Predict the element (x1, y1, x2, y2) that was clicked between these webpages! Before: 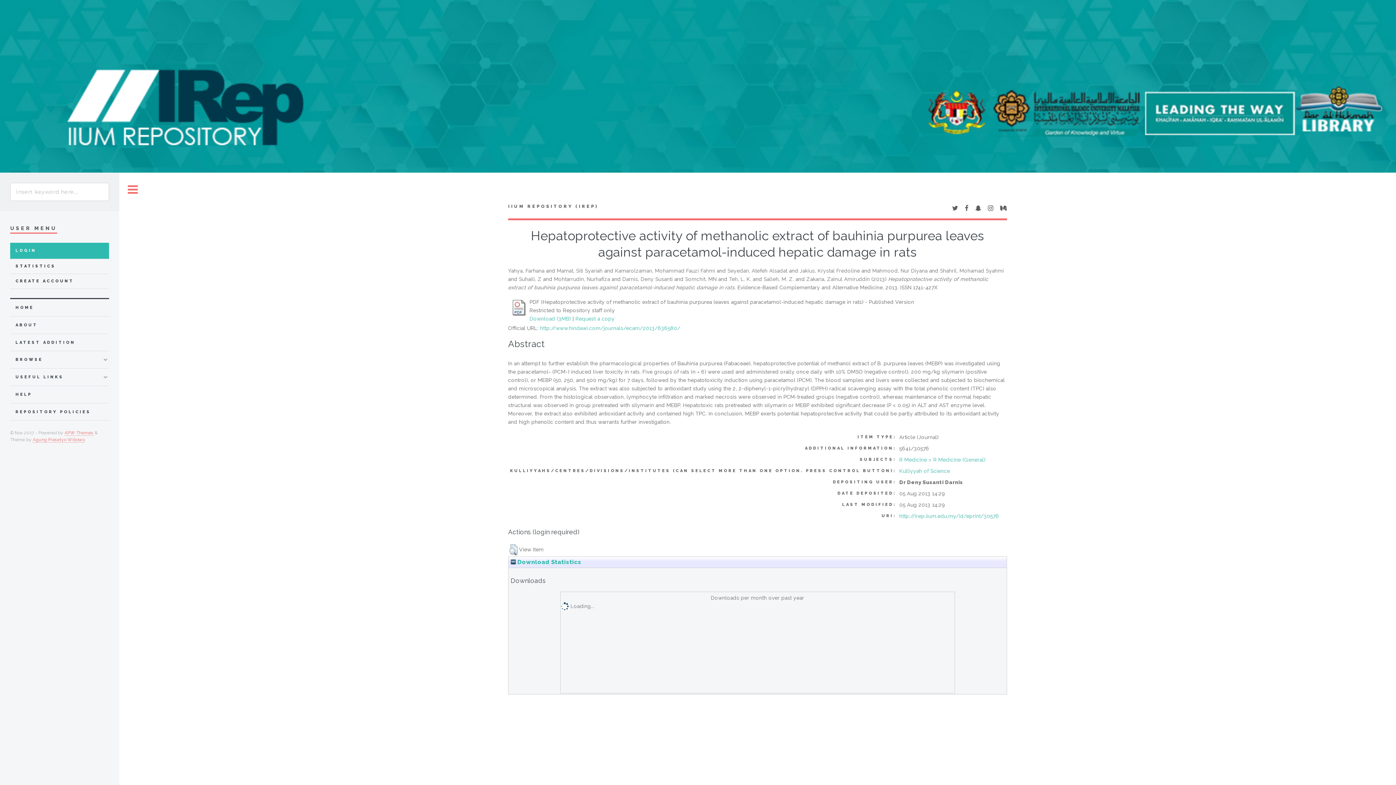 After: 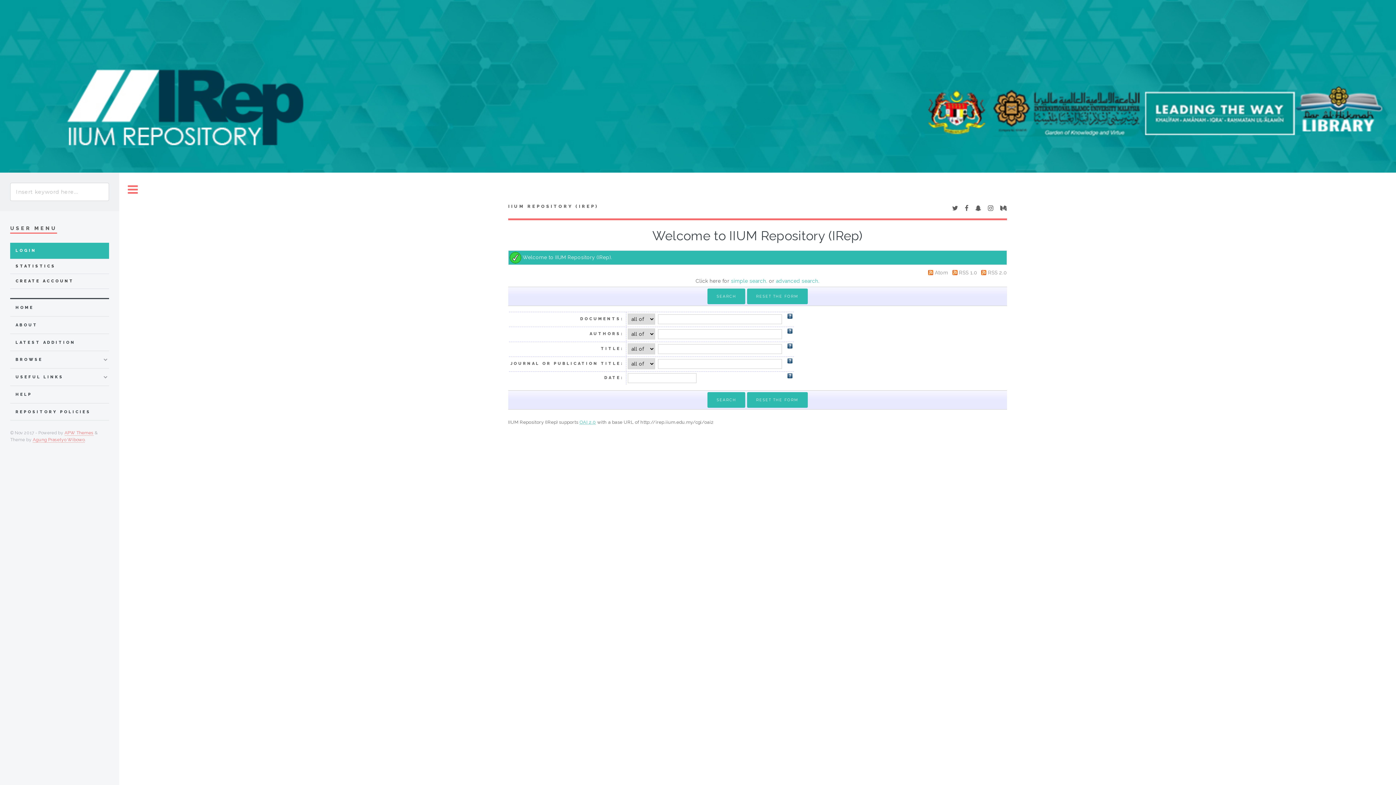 Action: bbox: (15, 303, 108, 312) label: HOME